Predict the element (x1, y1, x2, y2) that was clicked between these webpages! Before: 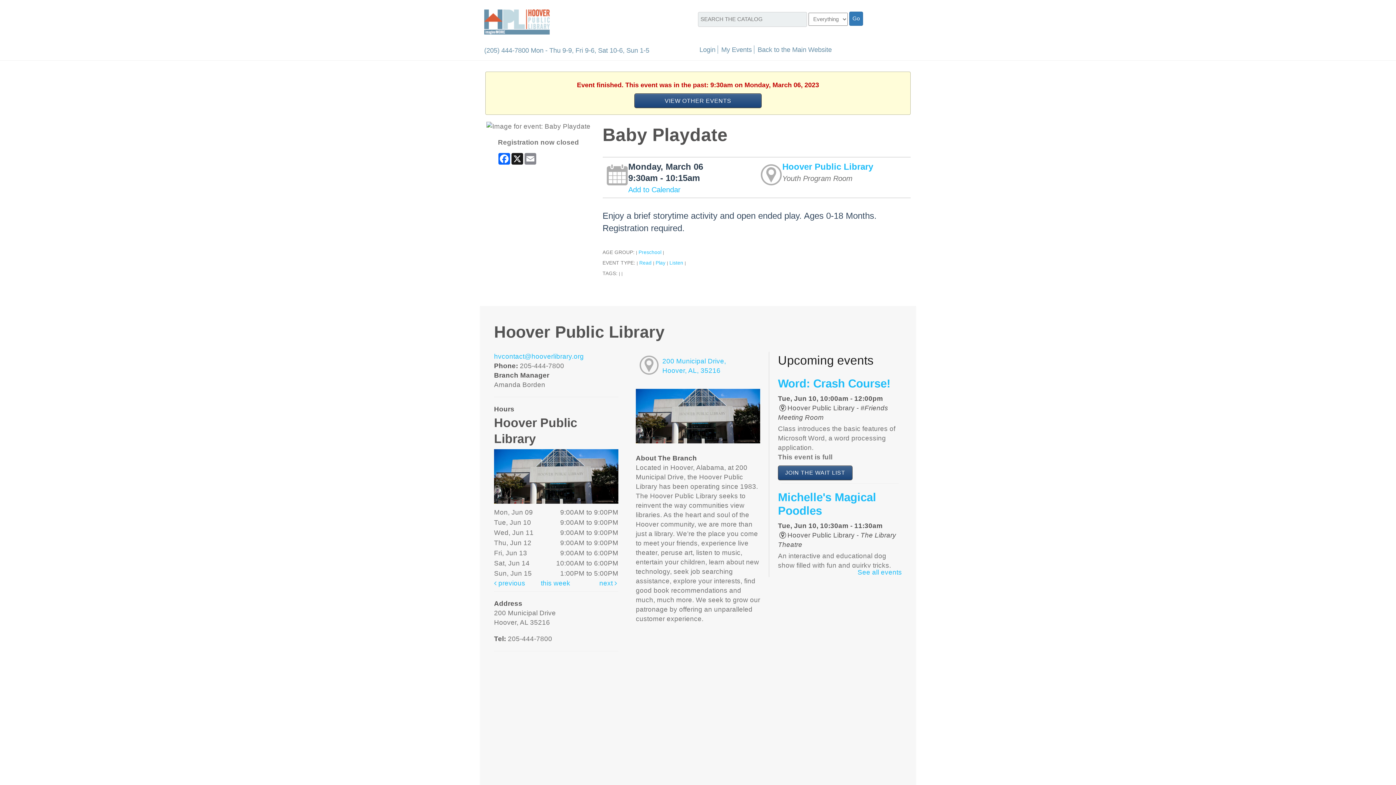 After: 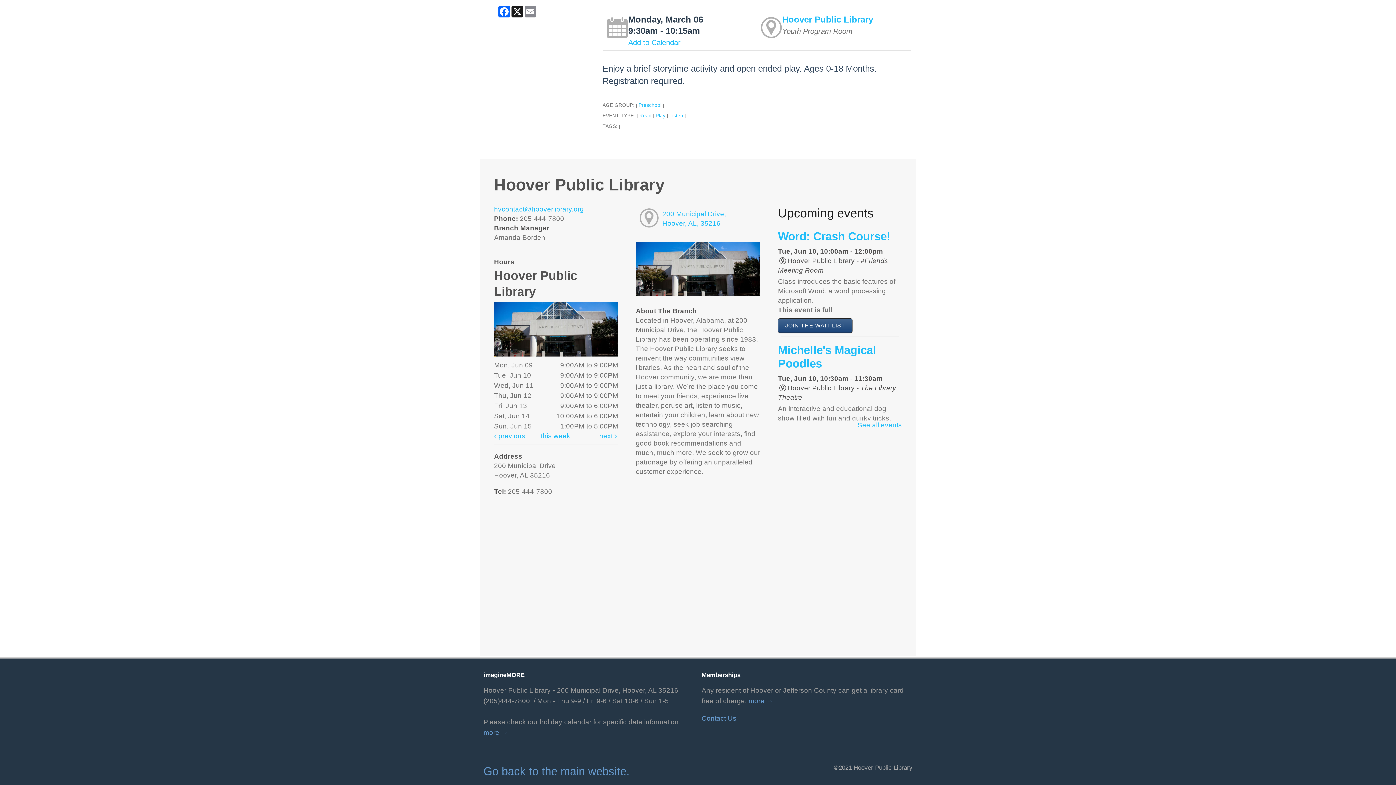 Action: bbox: (782, 161, 873, 171) label: Hoover Public Library